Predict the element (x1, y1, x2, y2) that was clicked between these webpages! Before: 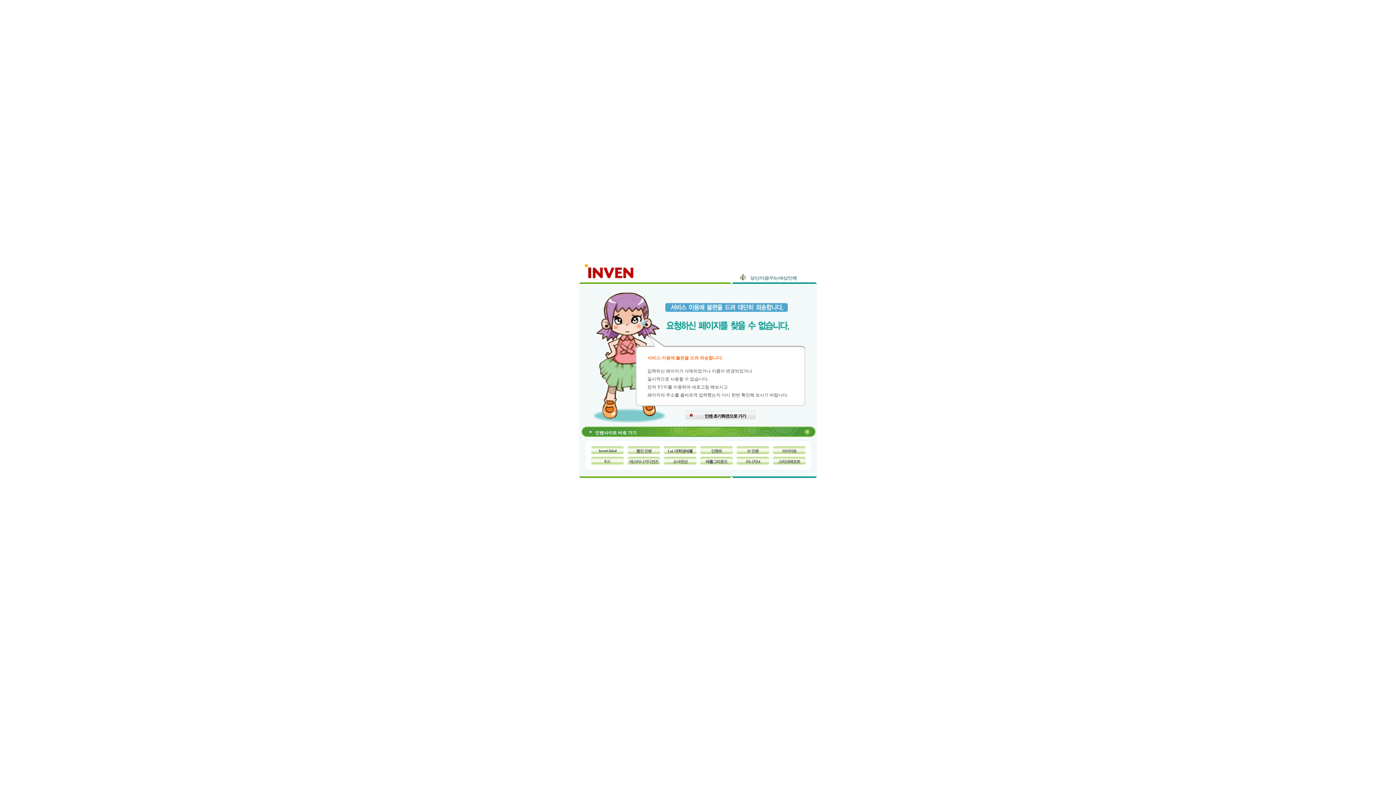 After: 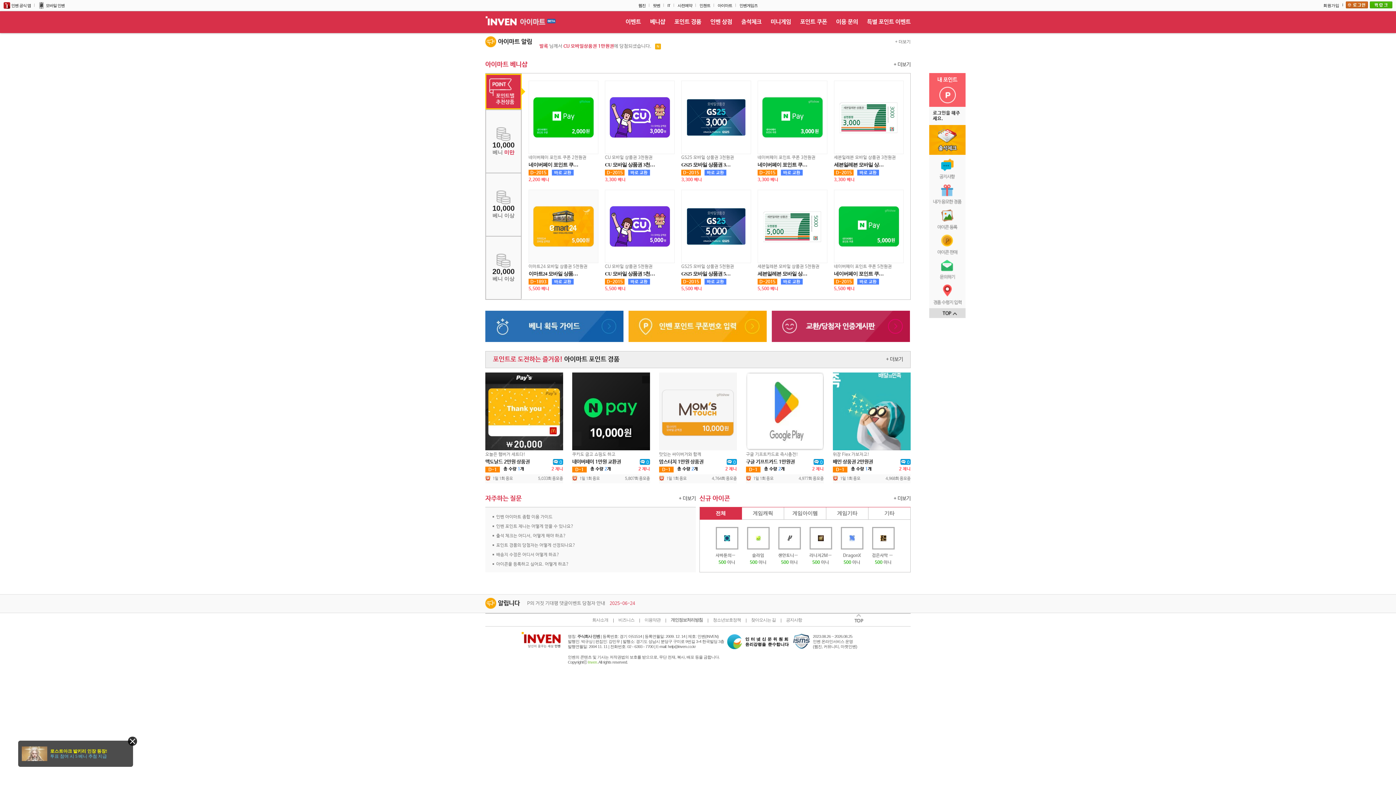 Action: label: 아이마트 bbox: (773, 446, 805, 454)